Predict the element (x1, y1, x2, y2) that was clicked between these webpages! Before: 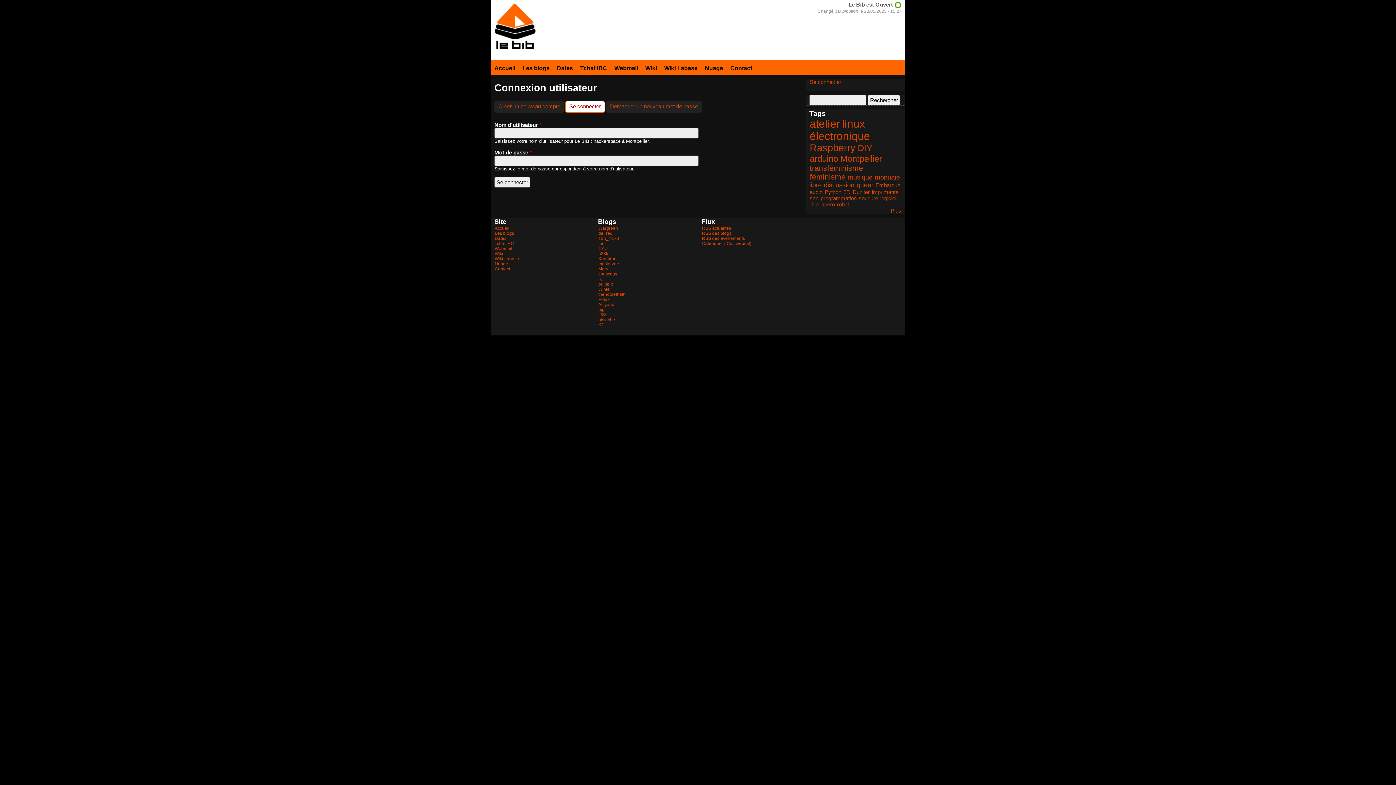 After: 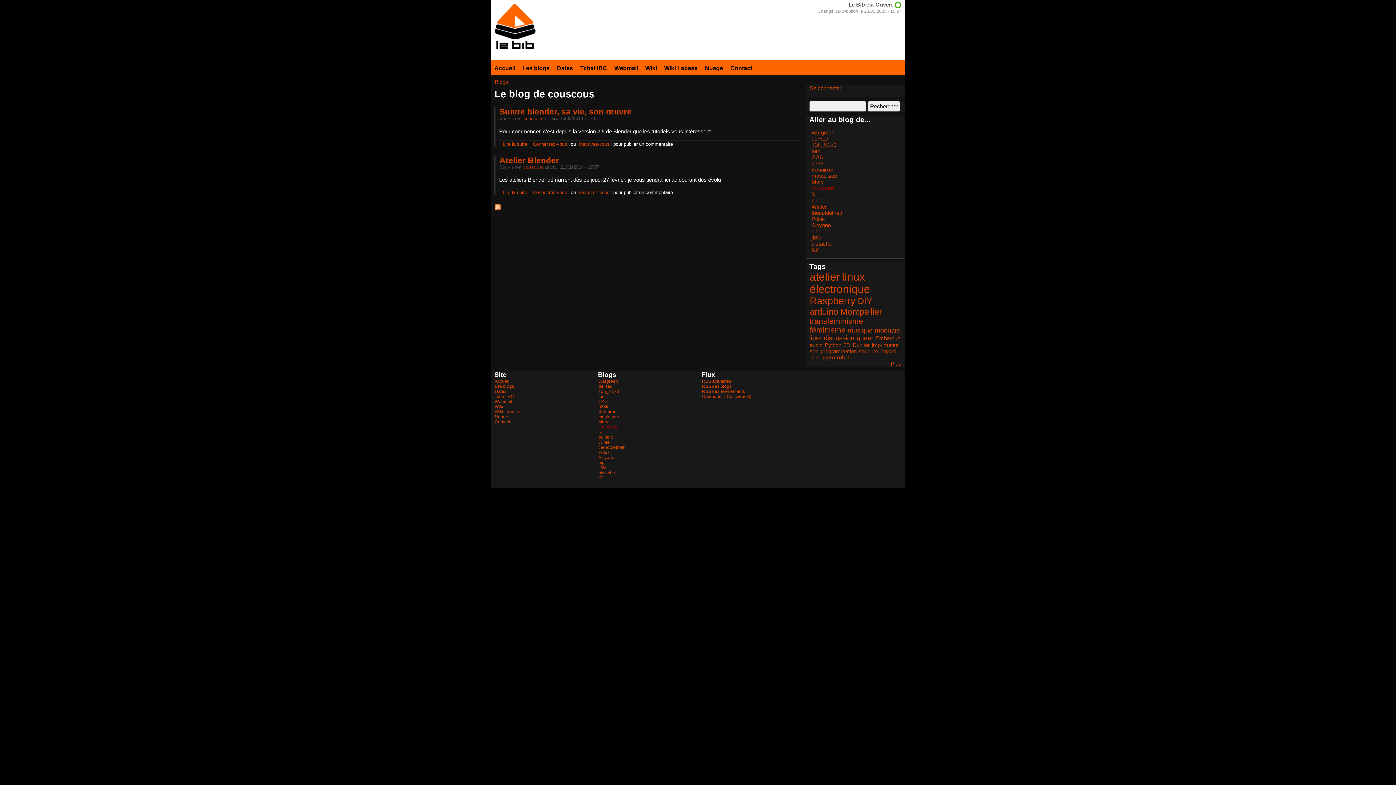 Action: bbox: (598, 271, 617, 277) label: couscous